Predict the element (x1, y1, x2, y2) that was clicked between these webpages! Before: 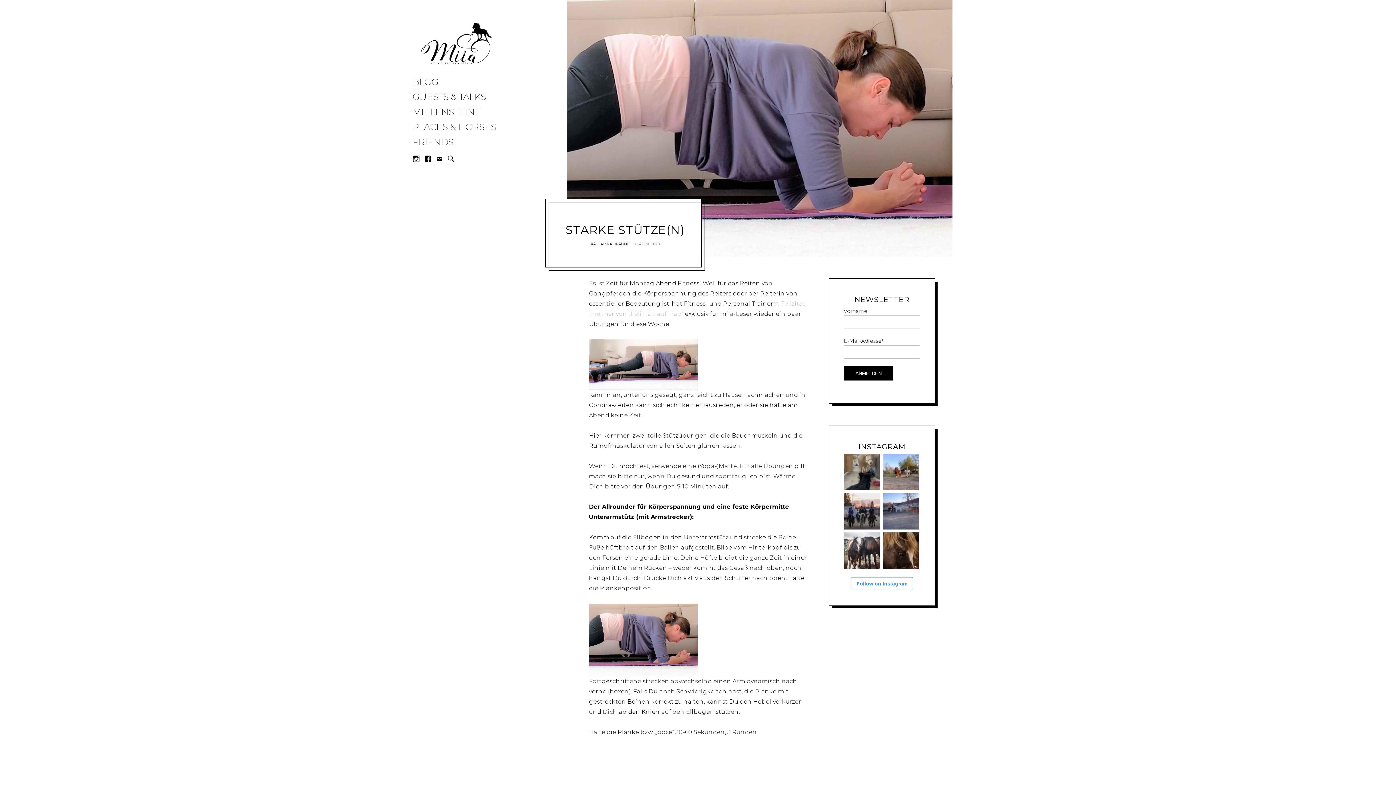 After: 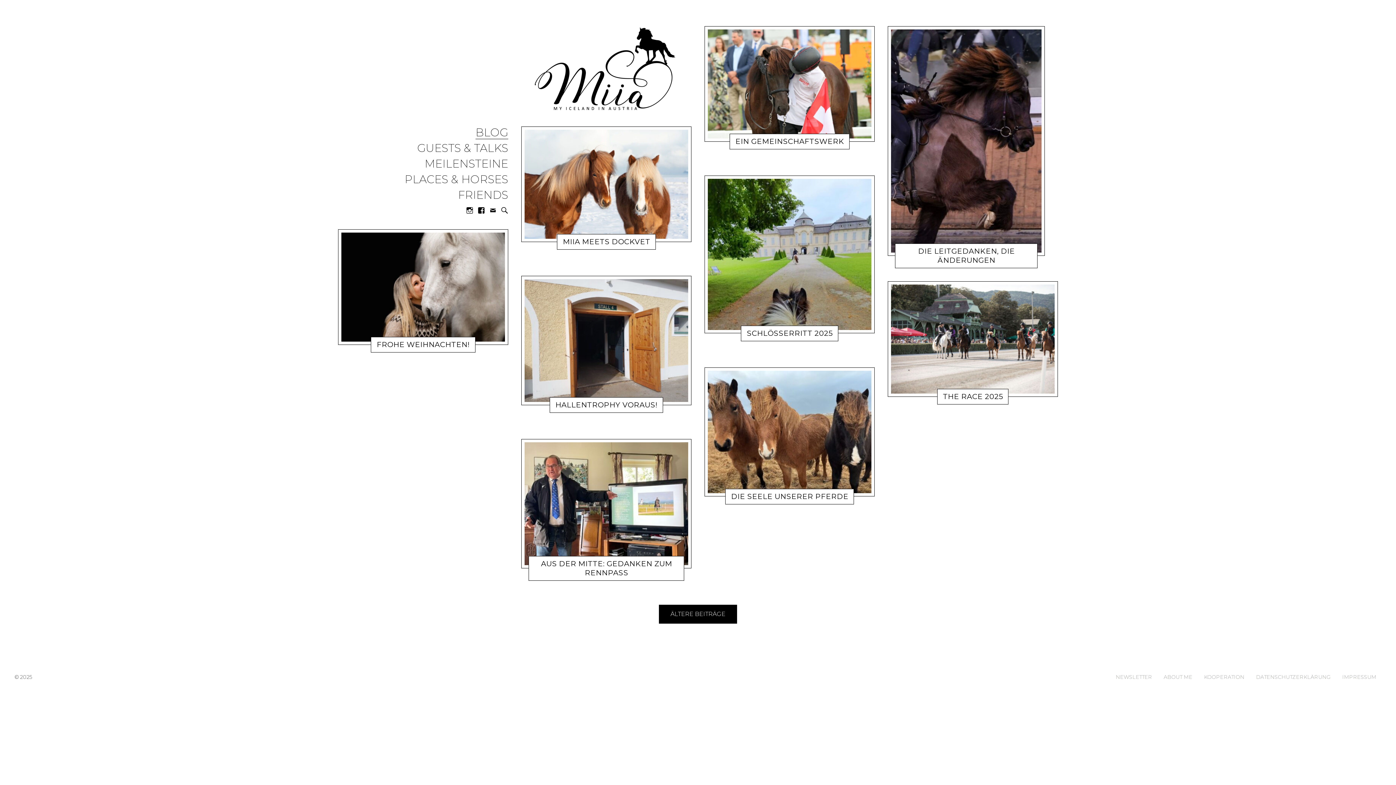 Action: label: BLOG bbox: (412, 74, 438, 89)